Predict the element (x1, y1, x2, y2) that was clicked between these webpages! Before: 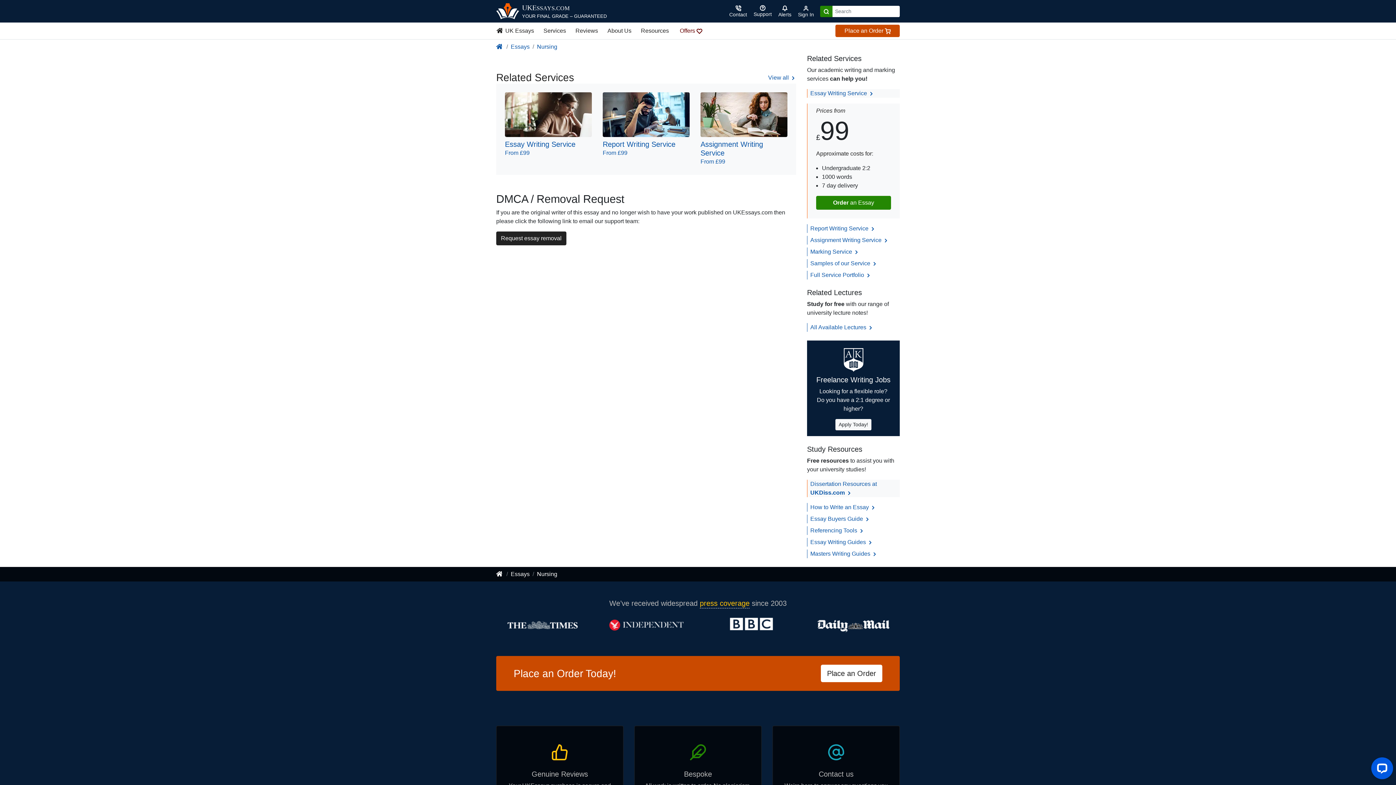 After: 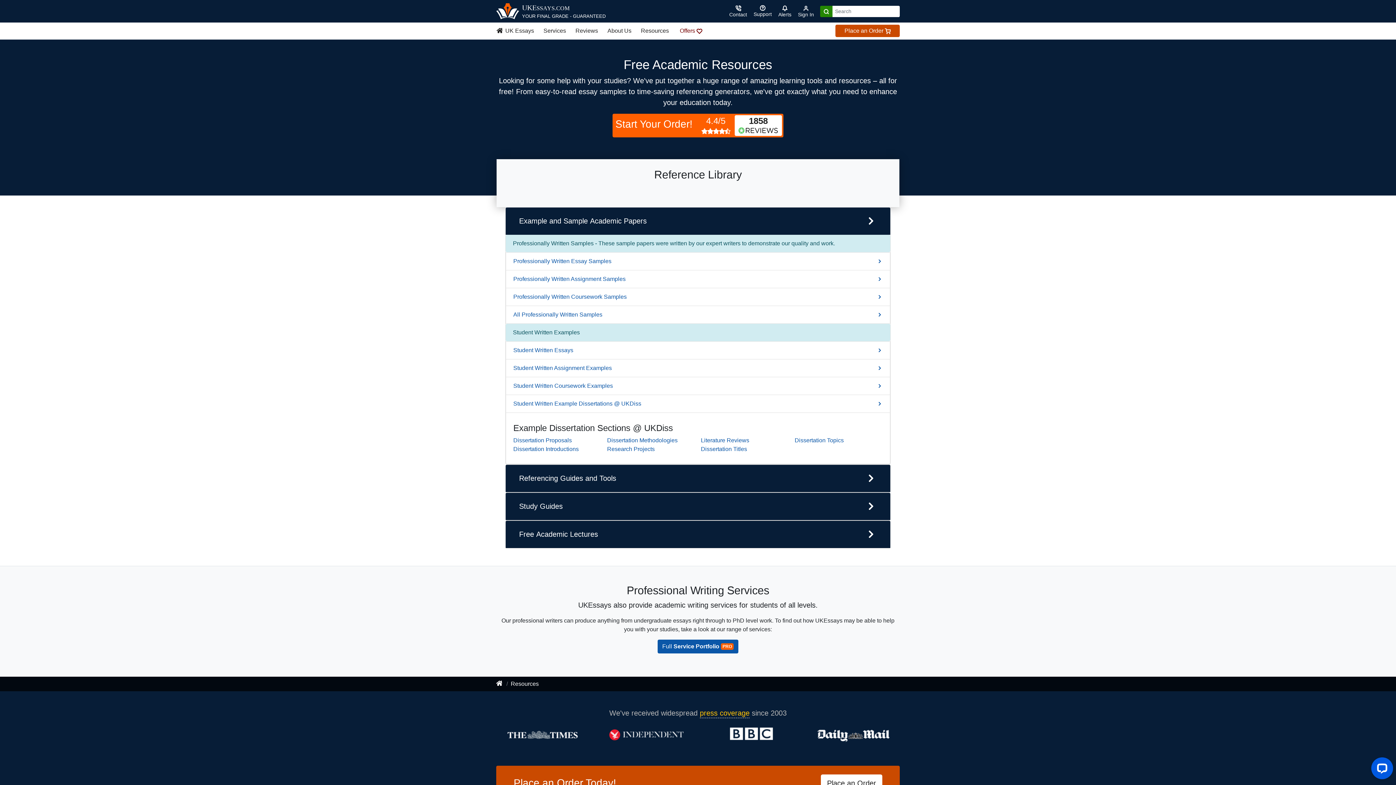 Action: label: Resources bbox: (636, 24, 673, 37)